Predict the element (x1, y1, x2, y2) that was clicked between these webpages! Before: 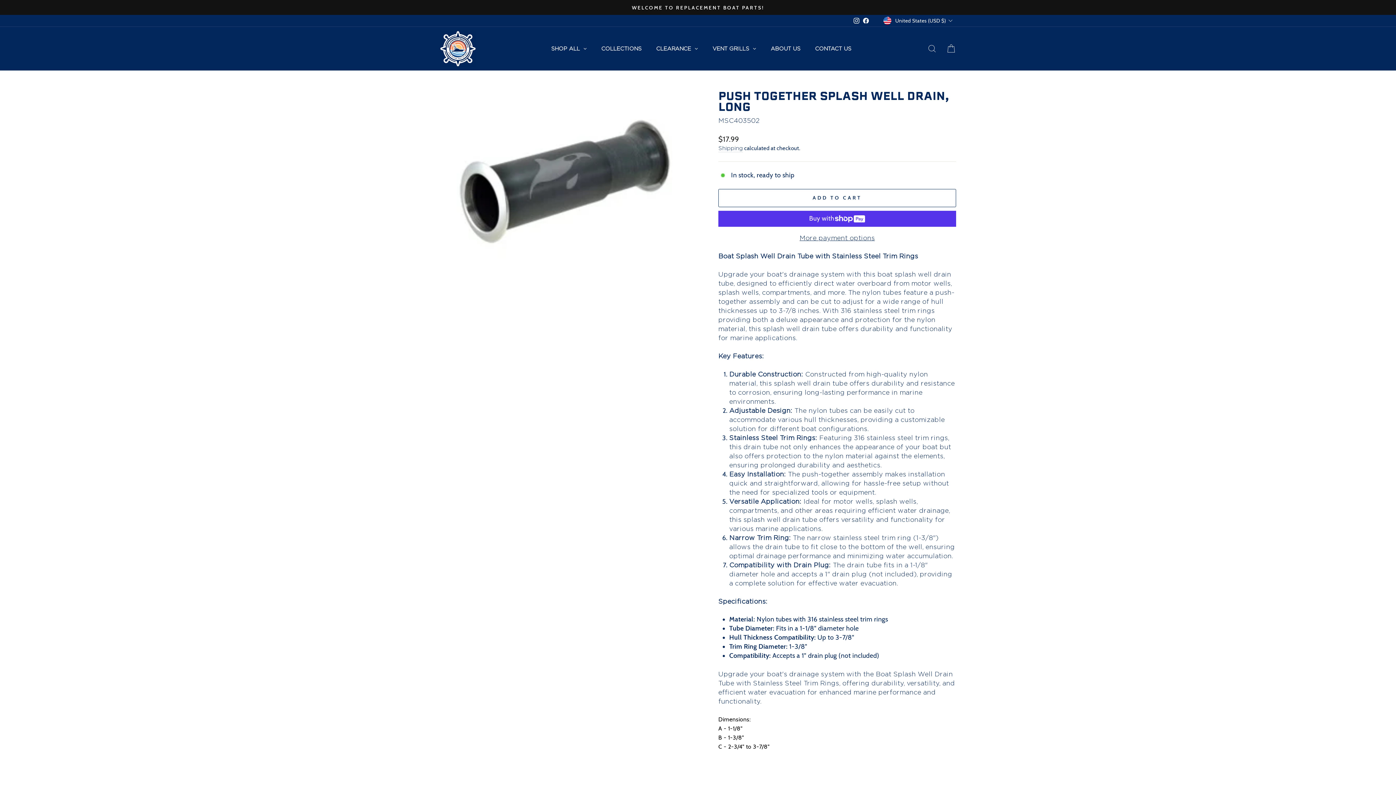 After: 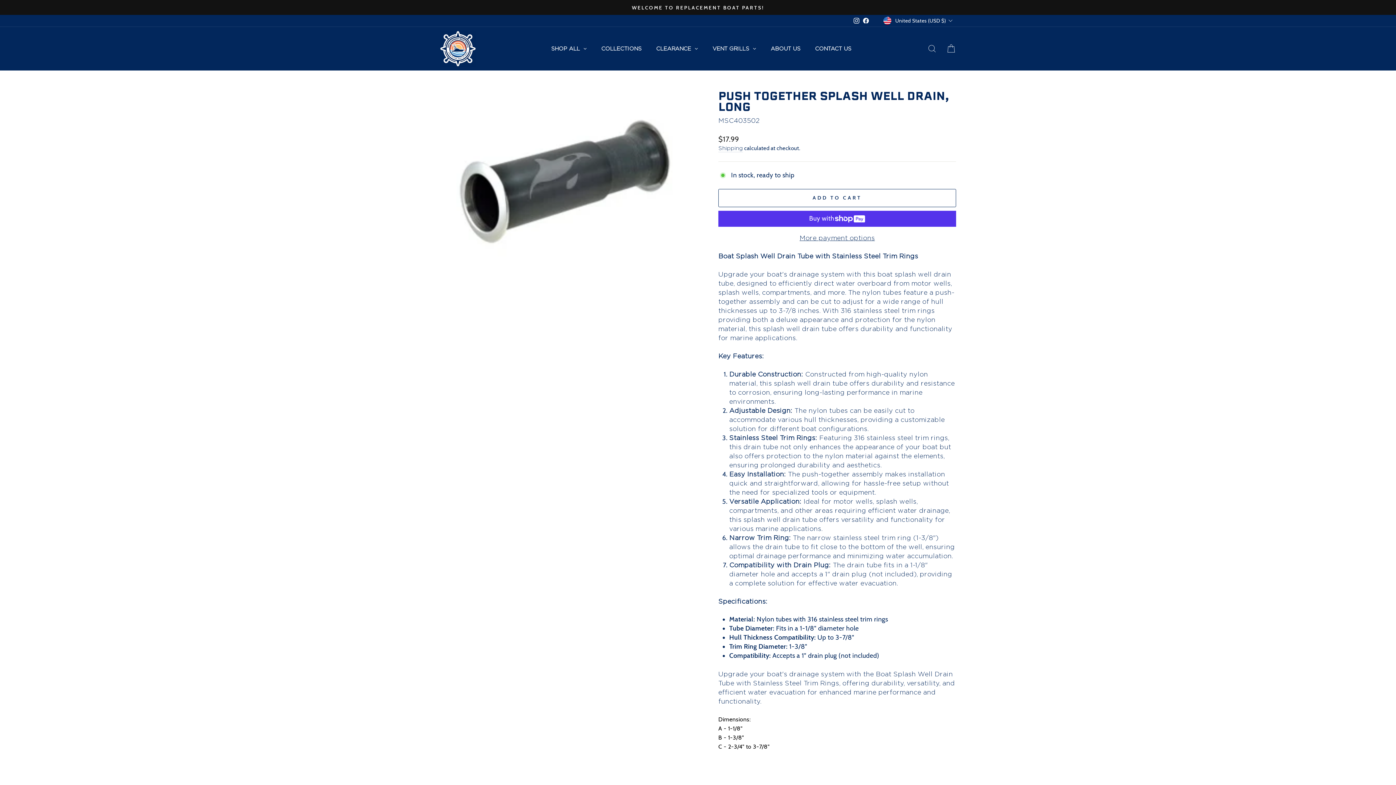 Action: label: Instagram bbox: (852, 15, 861, 26)